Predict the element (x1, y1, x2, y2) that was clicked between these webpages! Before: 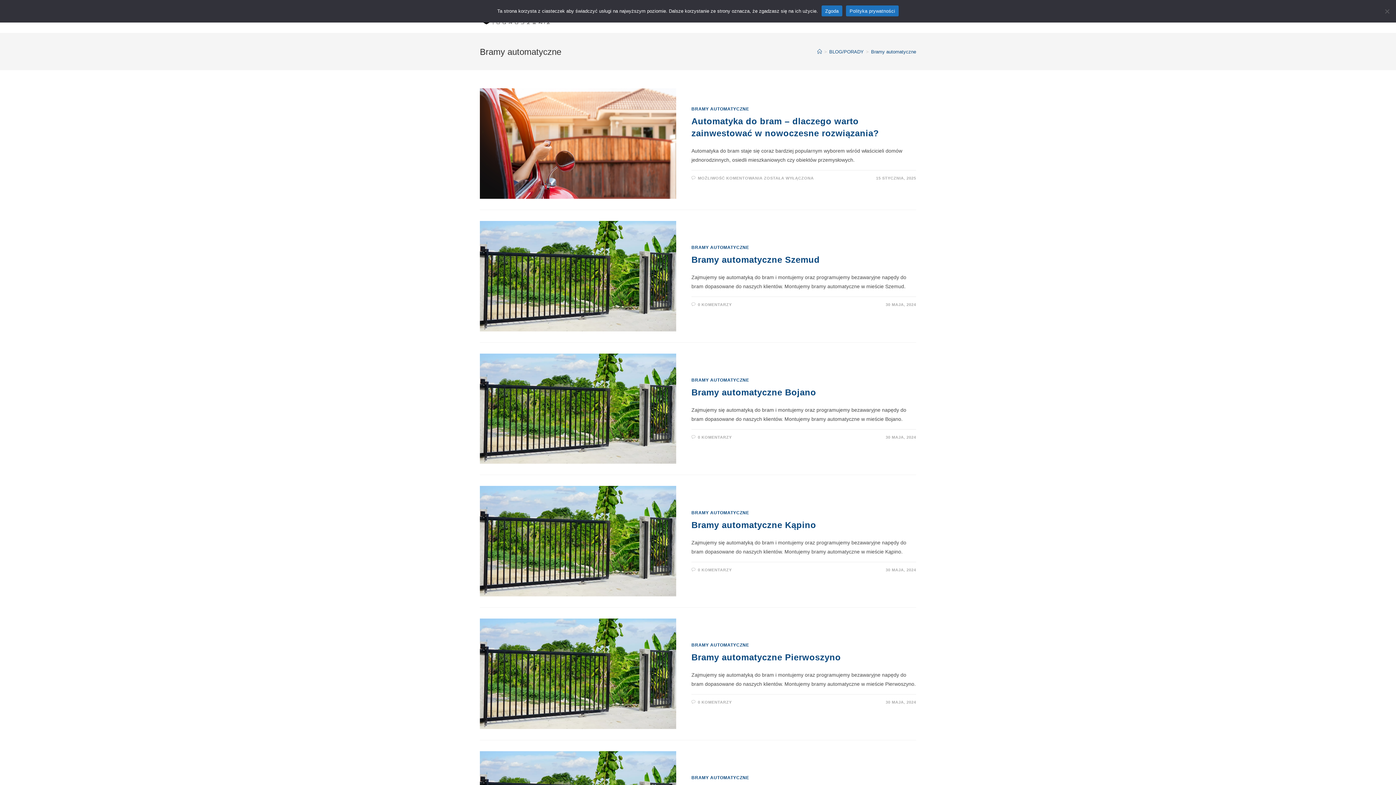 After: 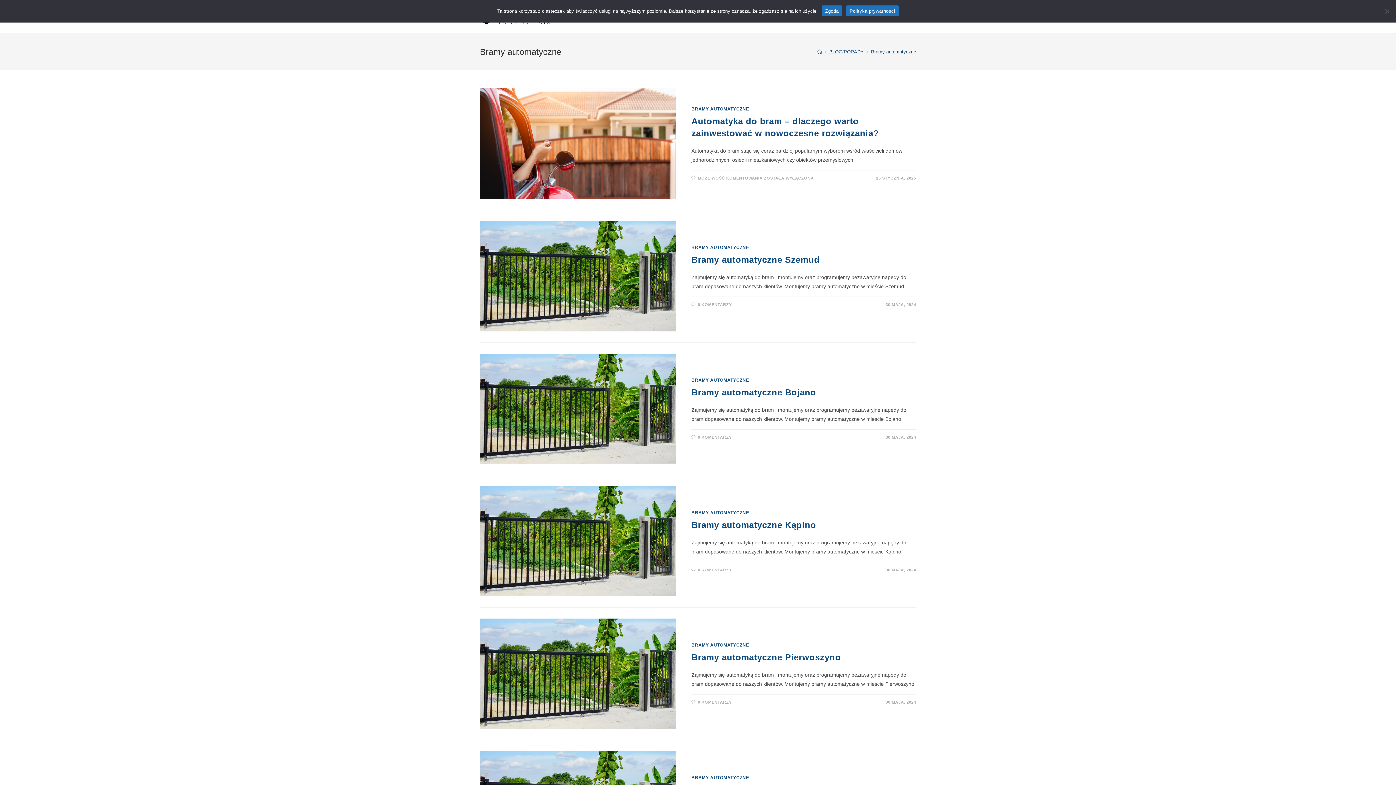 Action: bbox: (691, 377, 749, 382) label: BRAMY AUTOMATYCZNE